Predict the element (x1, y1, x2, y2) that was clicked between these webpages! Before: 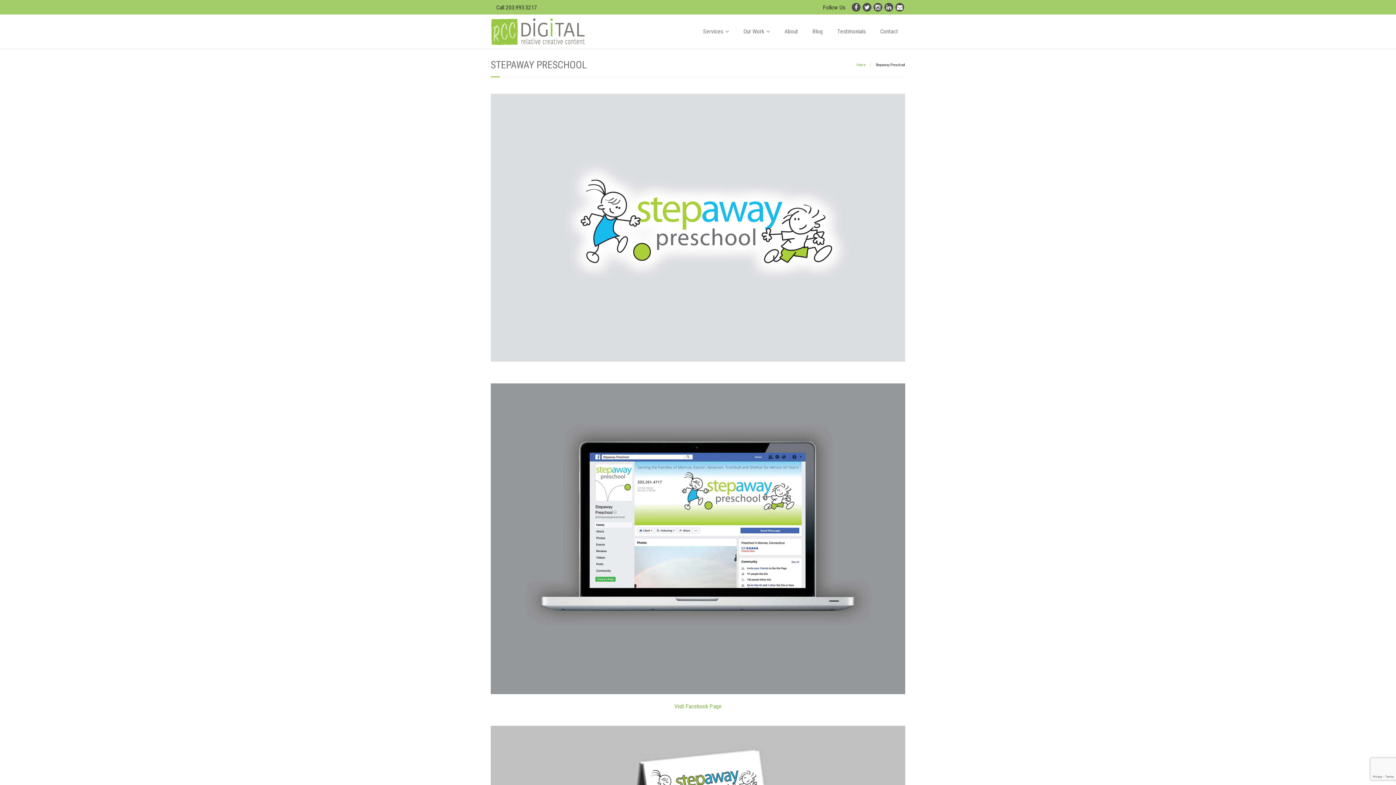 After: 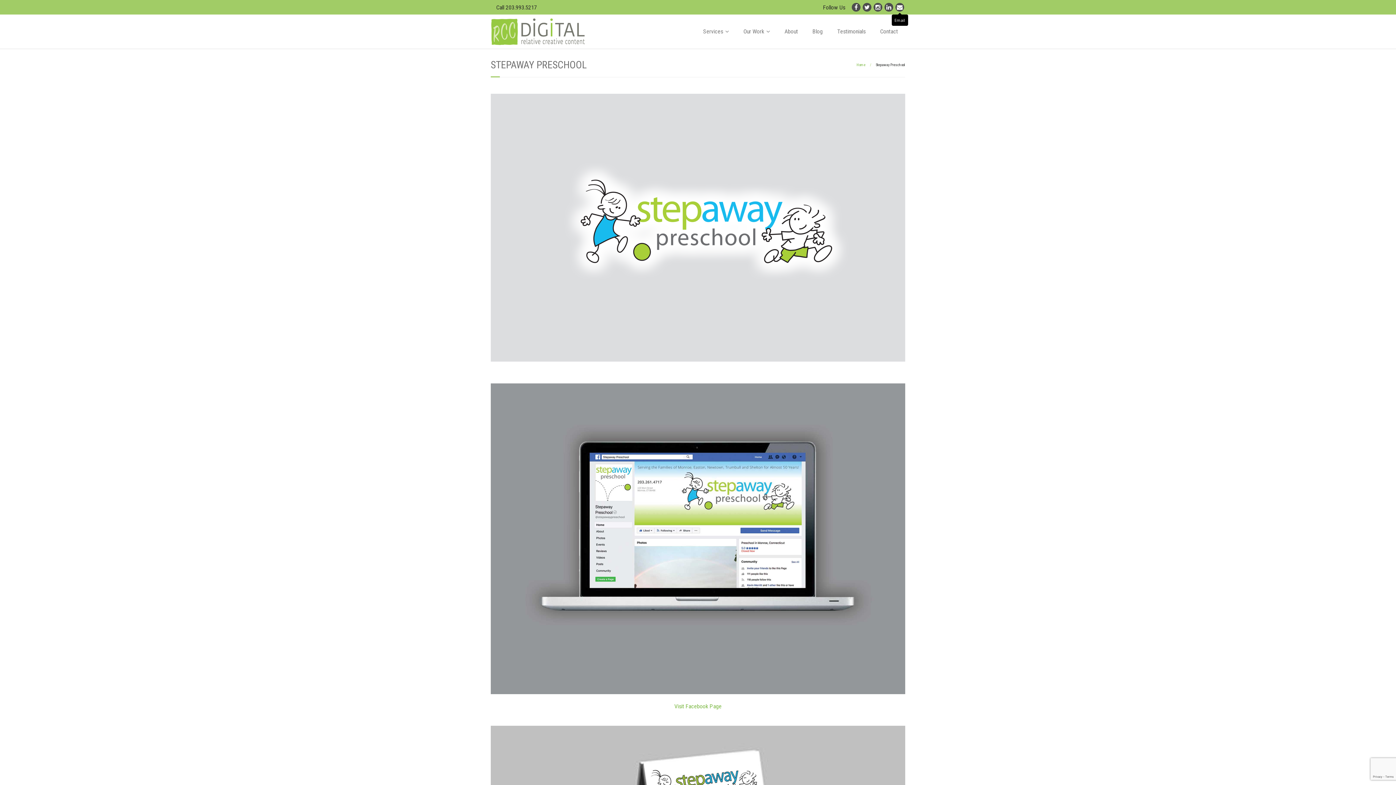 Action: bbox: (895, 2, 904, 11)